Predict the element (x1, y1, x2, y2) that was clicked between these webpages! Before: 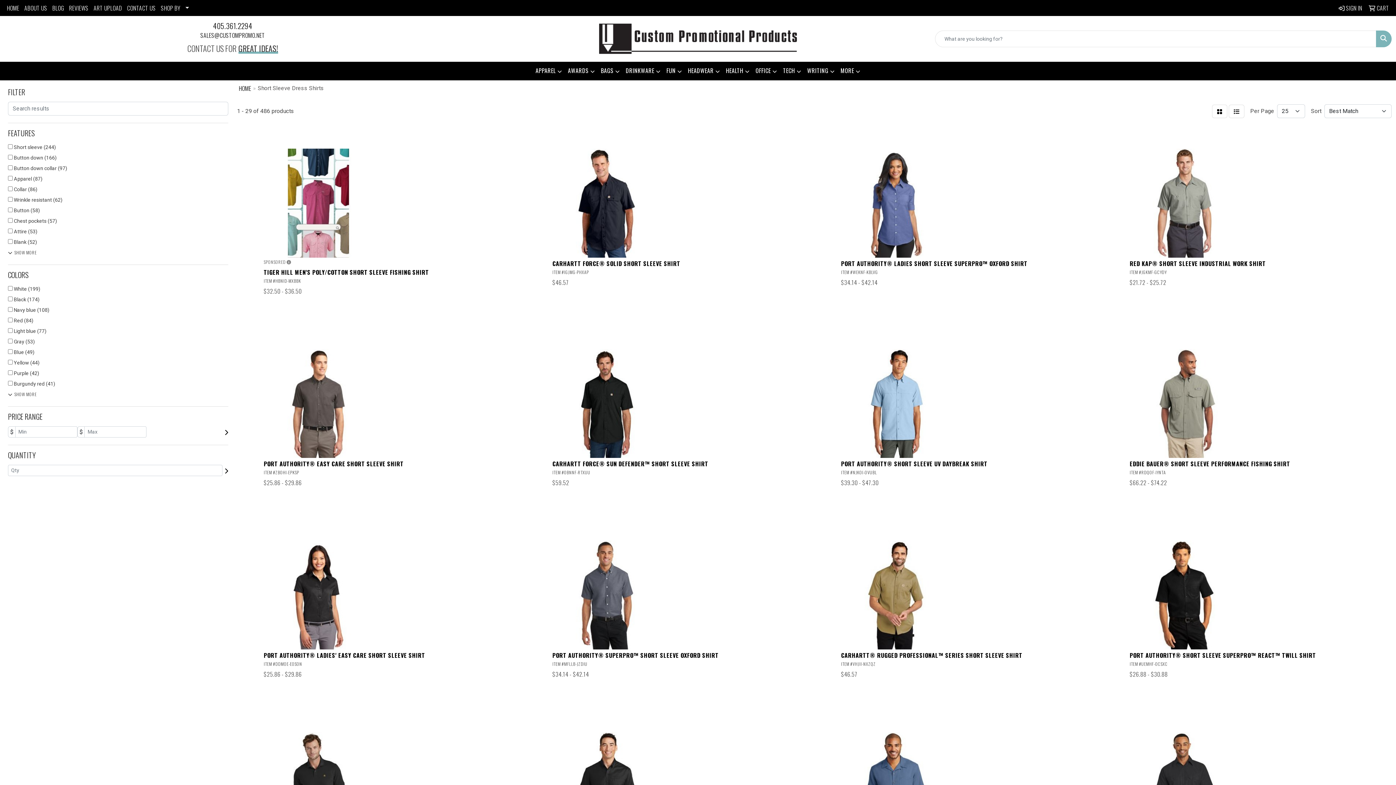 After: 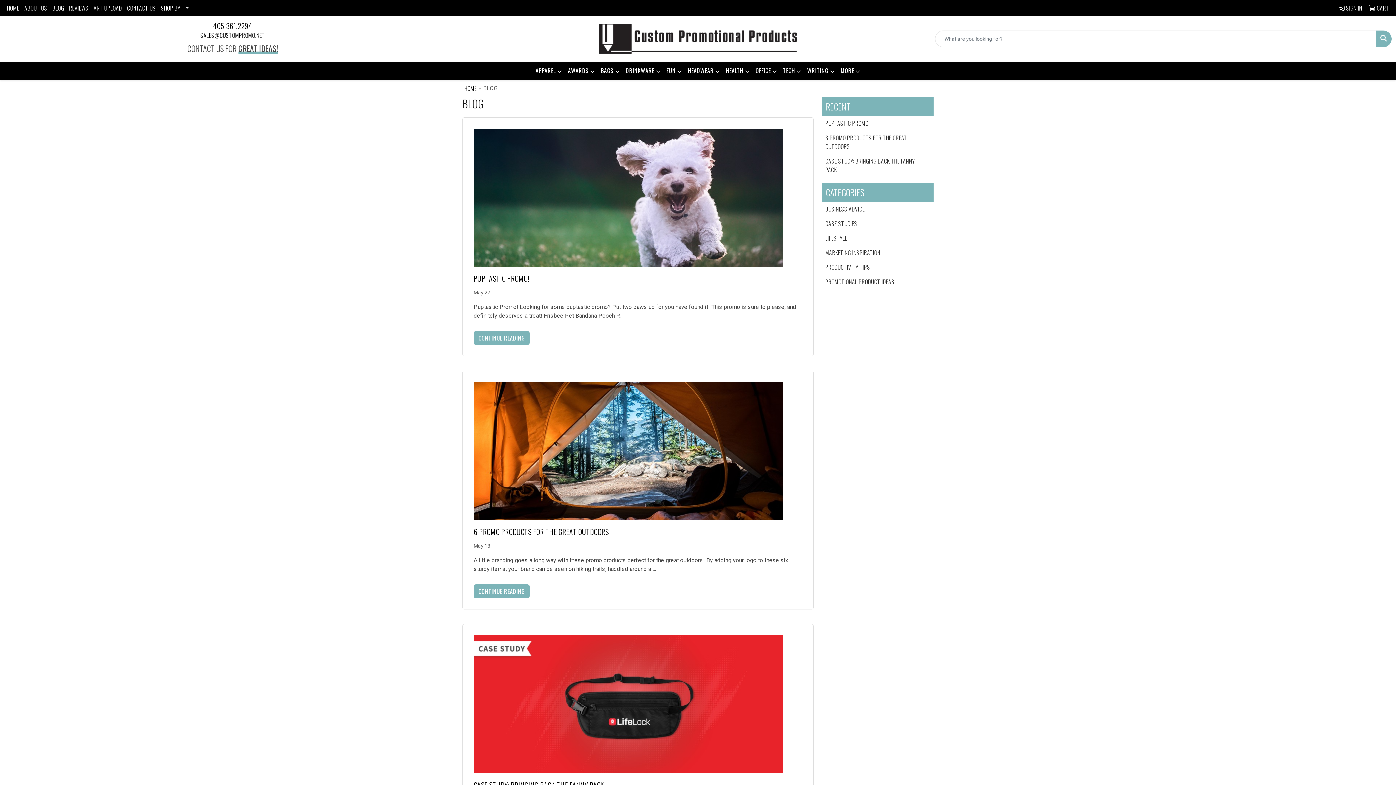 Action: label: BLOG bbox: (49, 0, 66, 16)